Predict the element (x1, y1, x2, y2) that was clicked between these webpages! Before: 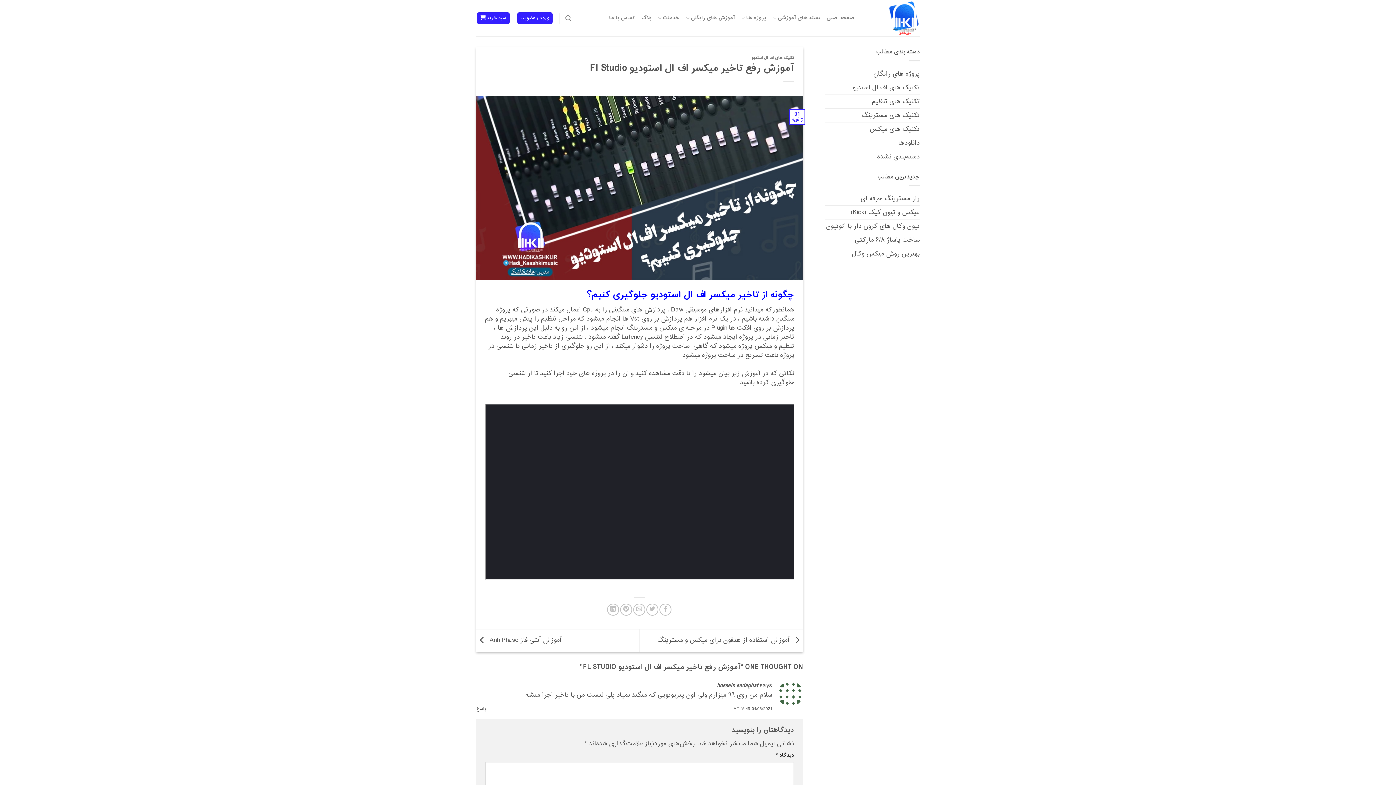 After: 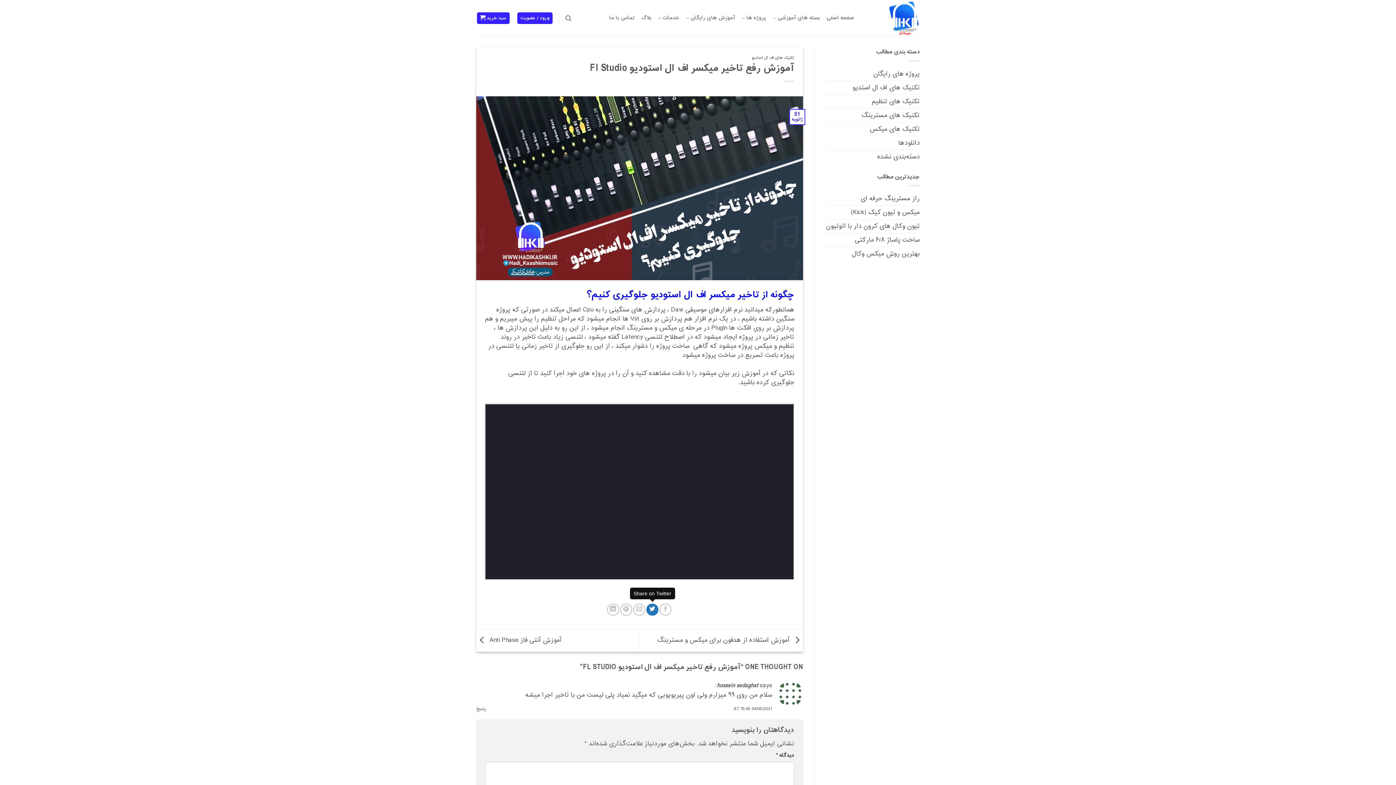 Action: bbox: (646, 604, 658, 616)